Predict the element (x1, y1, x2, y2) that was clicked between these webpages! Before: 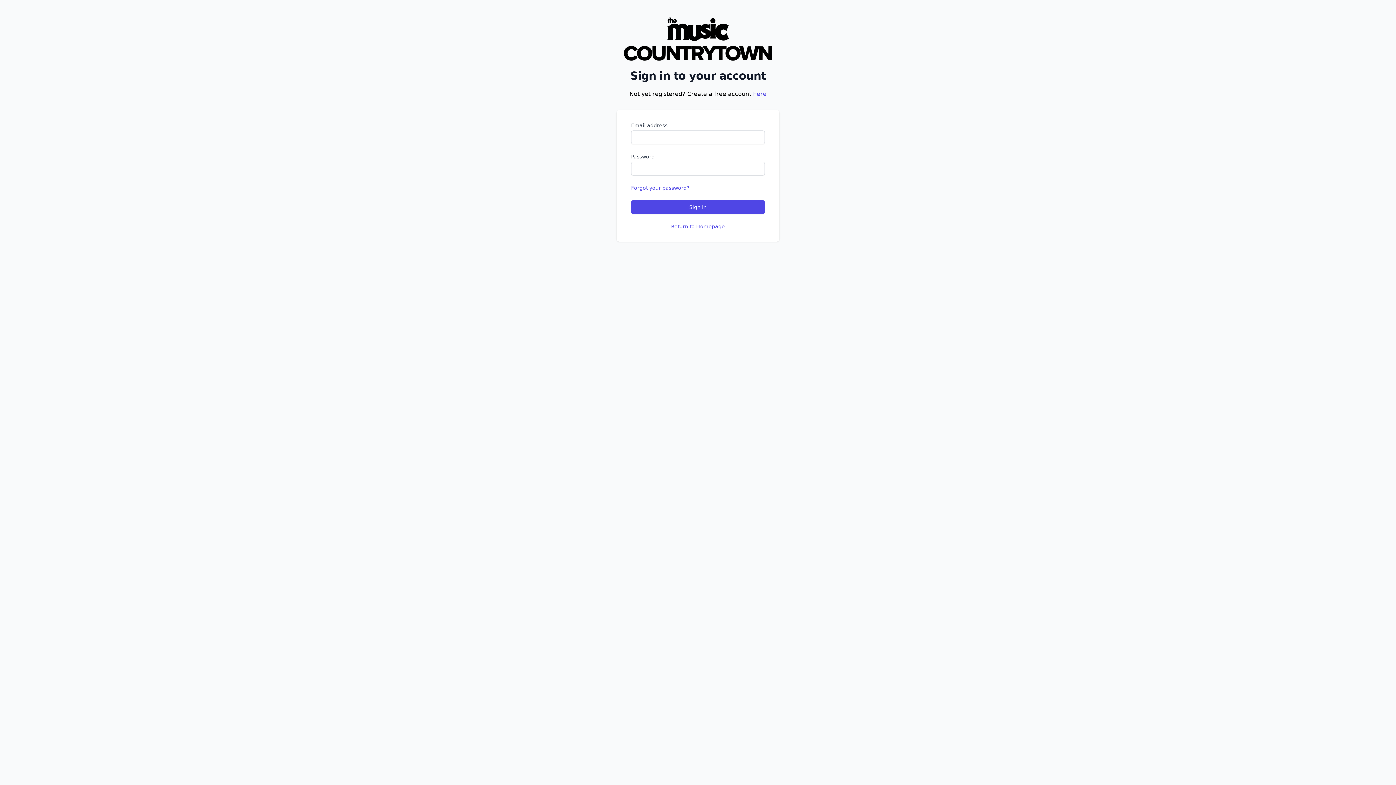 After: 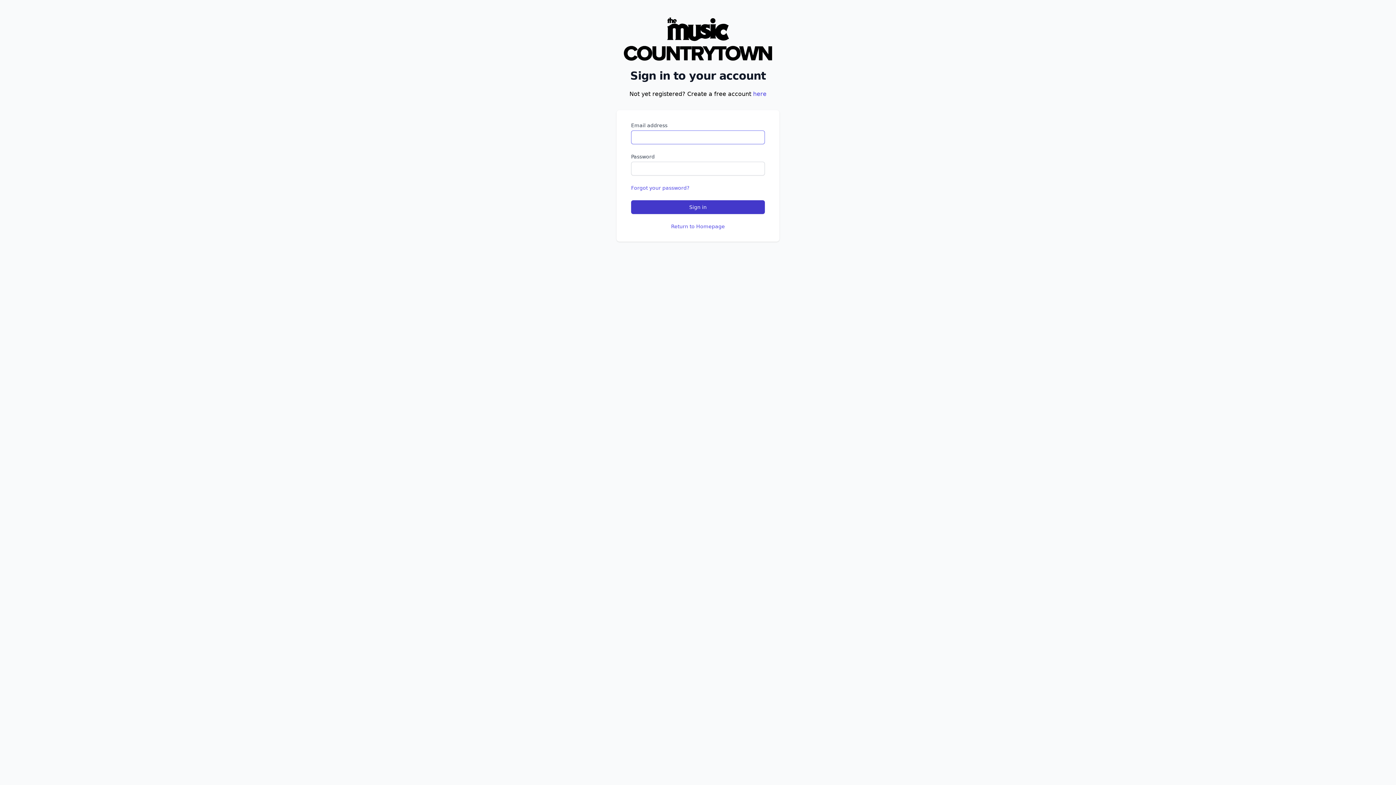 Action: bbox: (631, 200, 765, 214) label: Sign in